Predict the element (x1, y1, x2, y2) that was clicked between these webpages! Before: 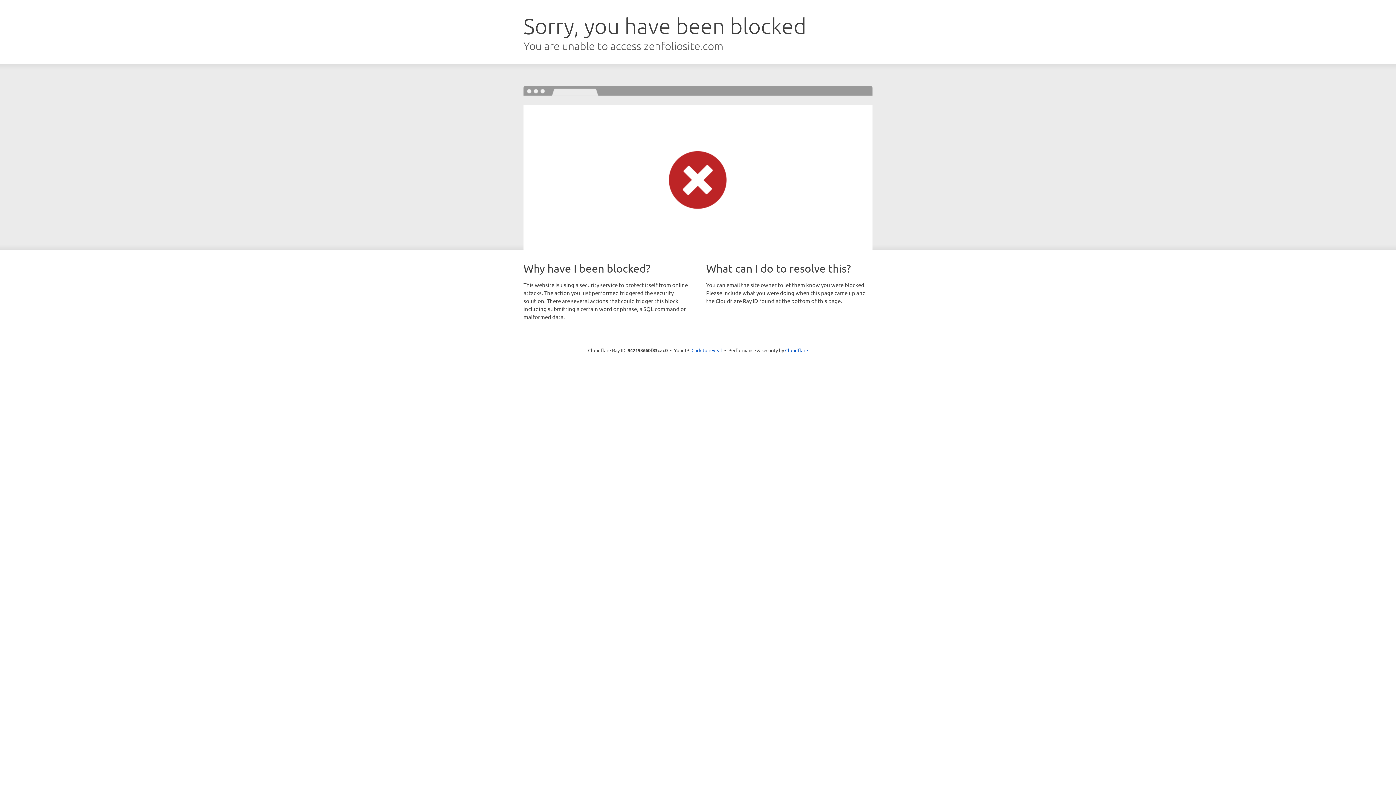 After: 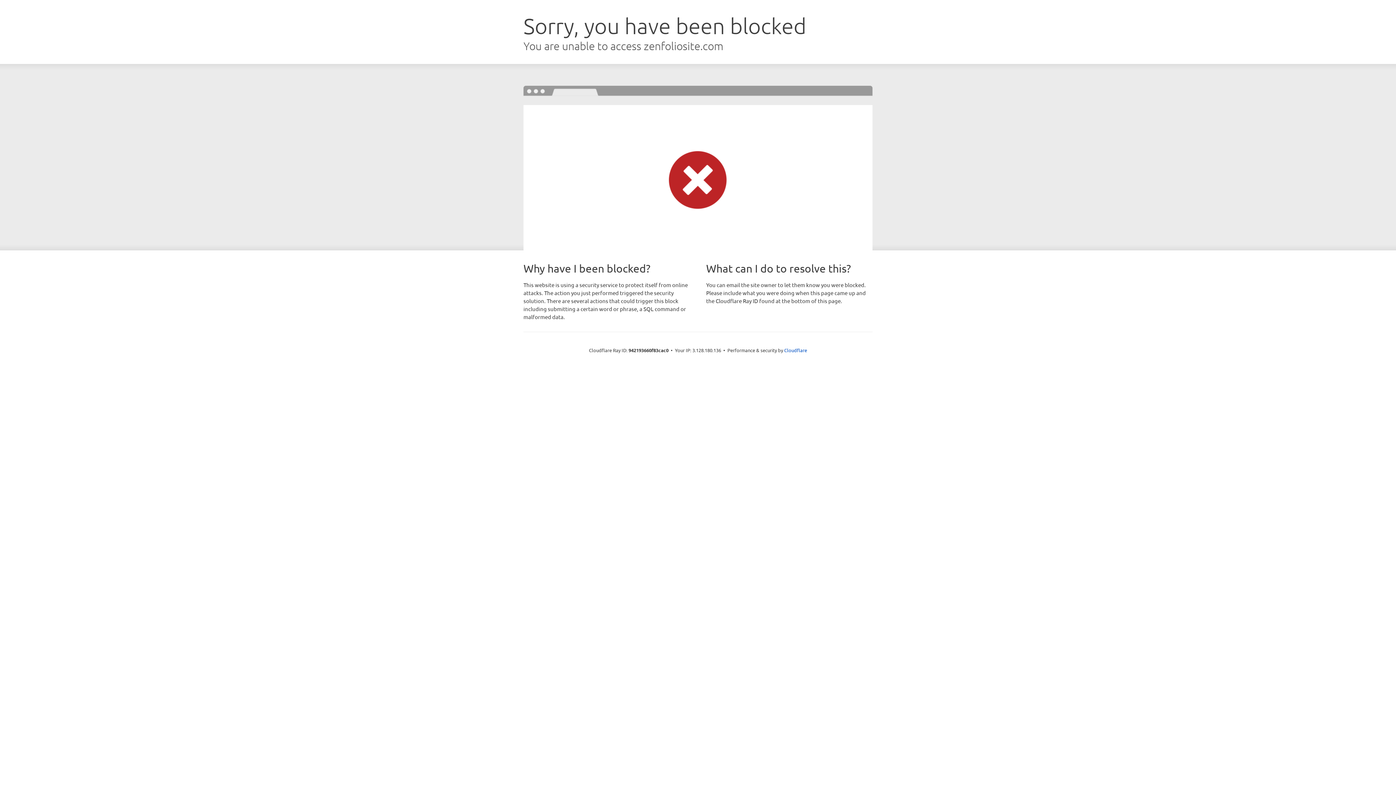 Action: bbox: (691, 346, 722, 353) label: Click to reveal